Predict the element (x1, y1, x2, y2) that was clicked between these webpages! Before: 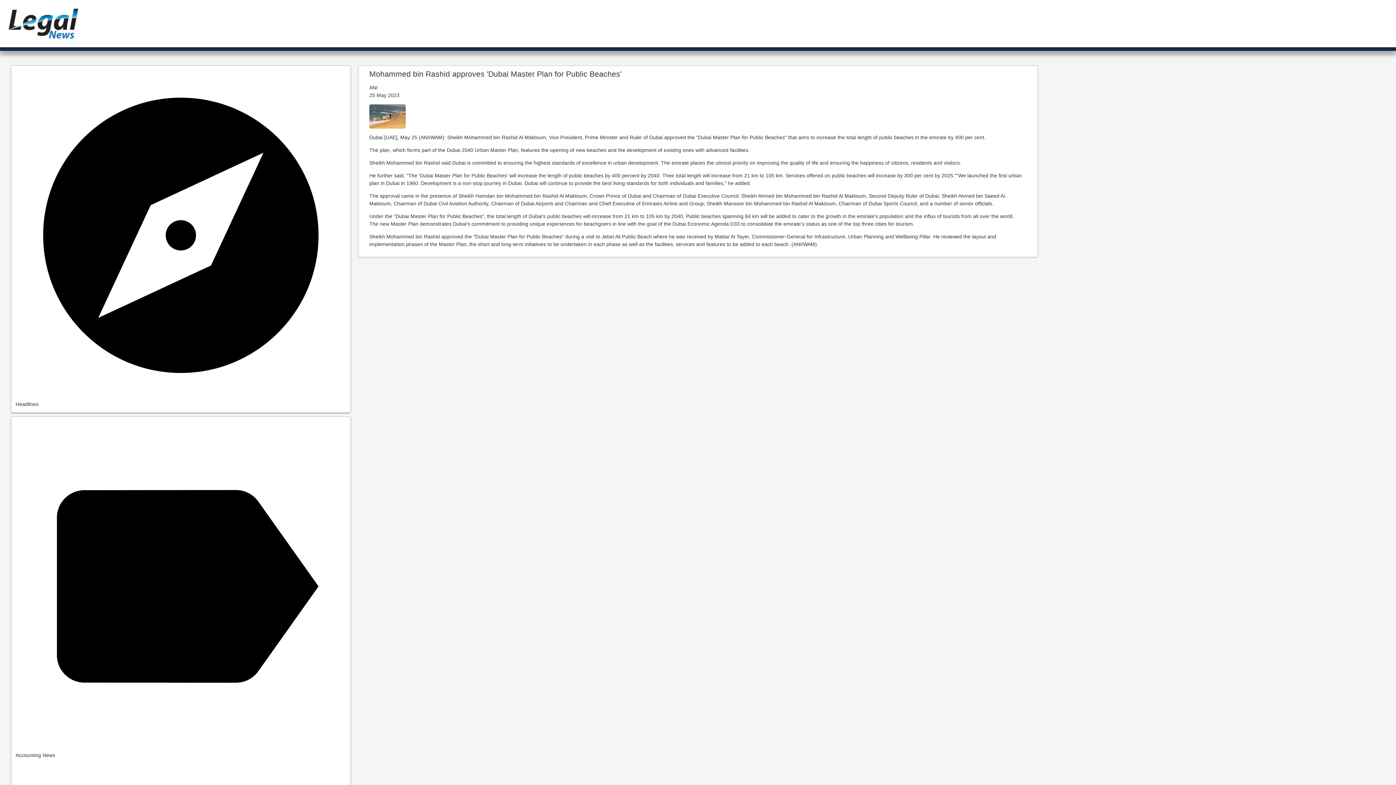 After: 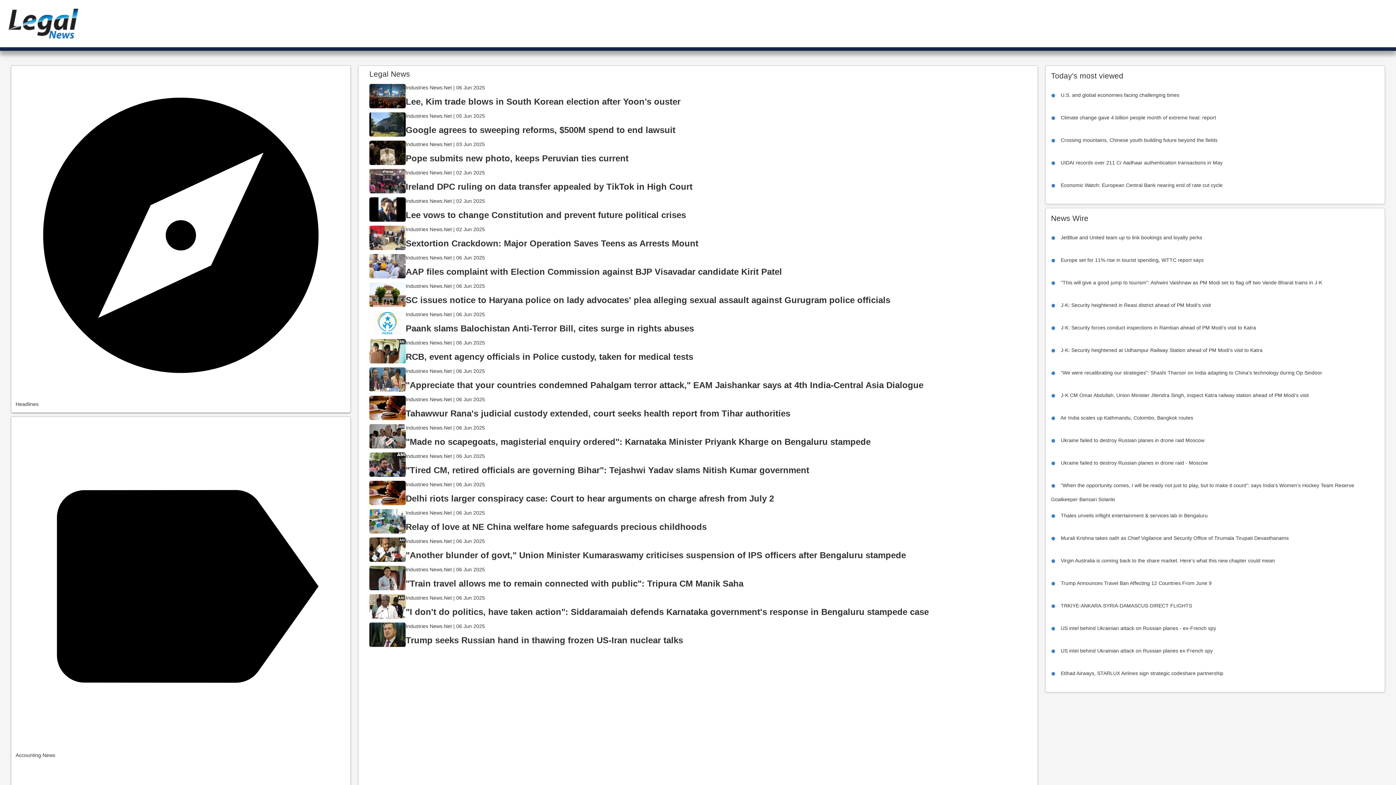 Action: bbox: (7, 20, 80, 26)